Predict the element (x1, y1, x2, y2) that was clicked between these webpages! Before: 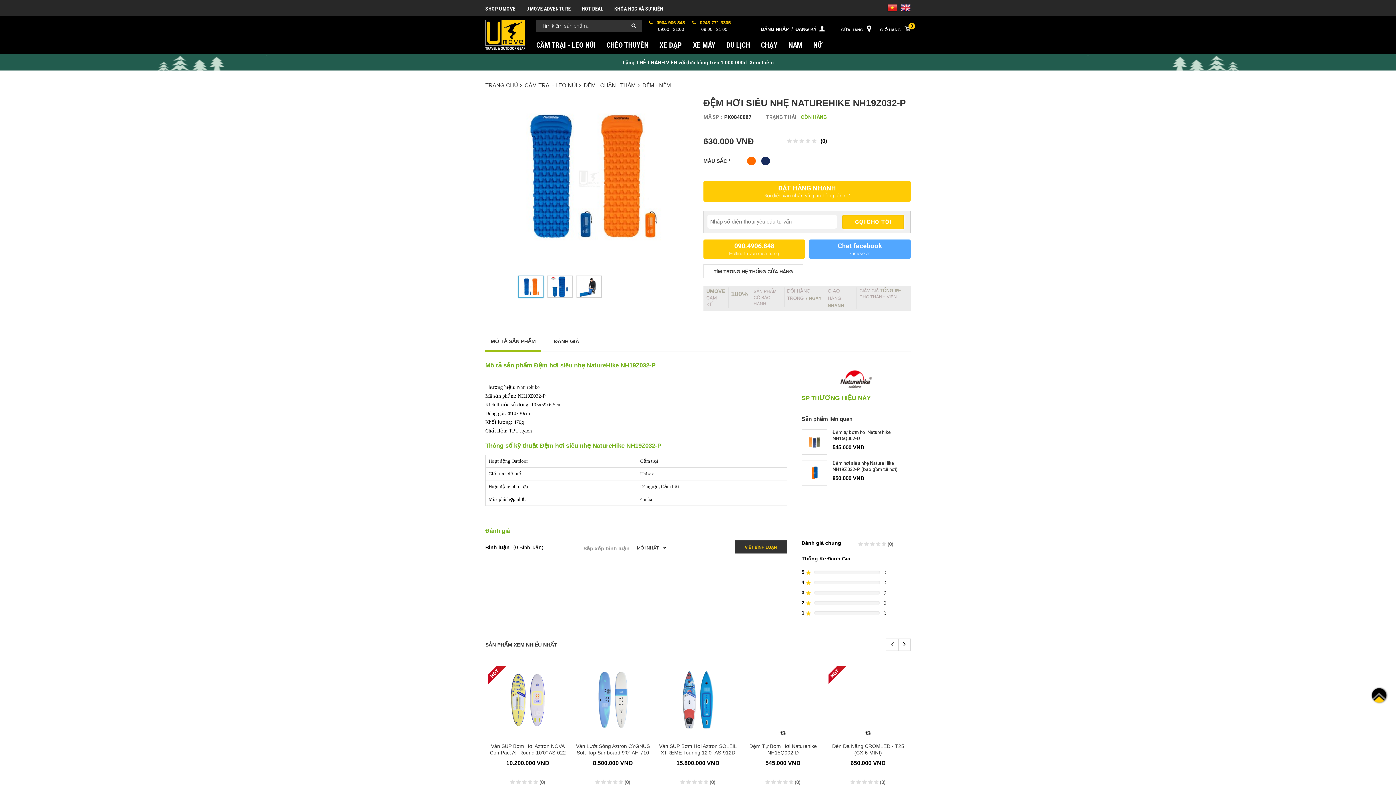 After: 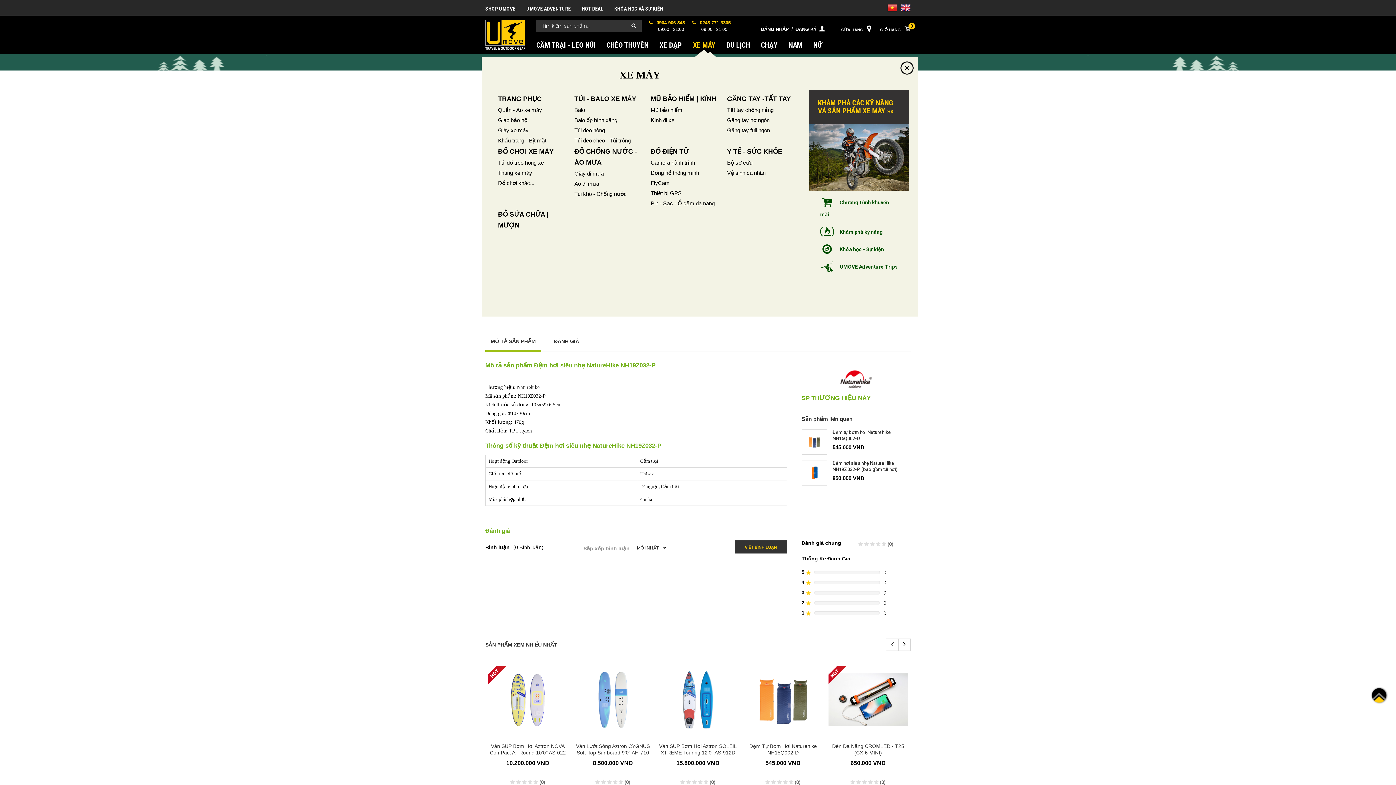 Action: label: XE MÁY bbox: (693, 40, 726, 50)